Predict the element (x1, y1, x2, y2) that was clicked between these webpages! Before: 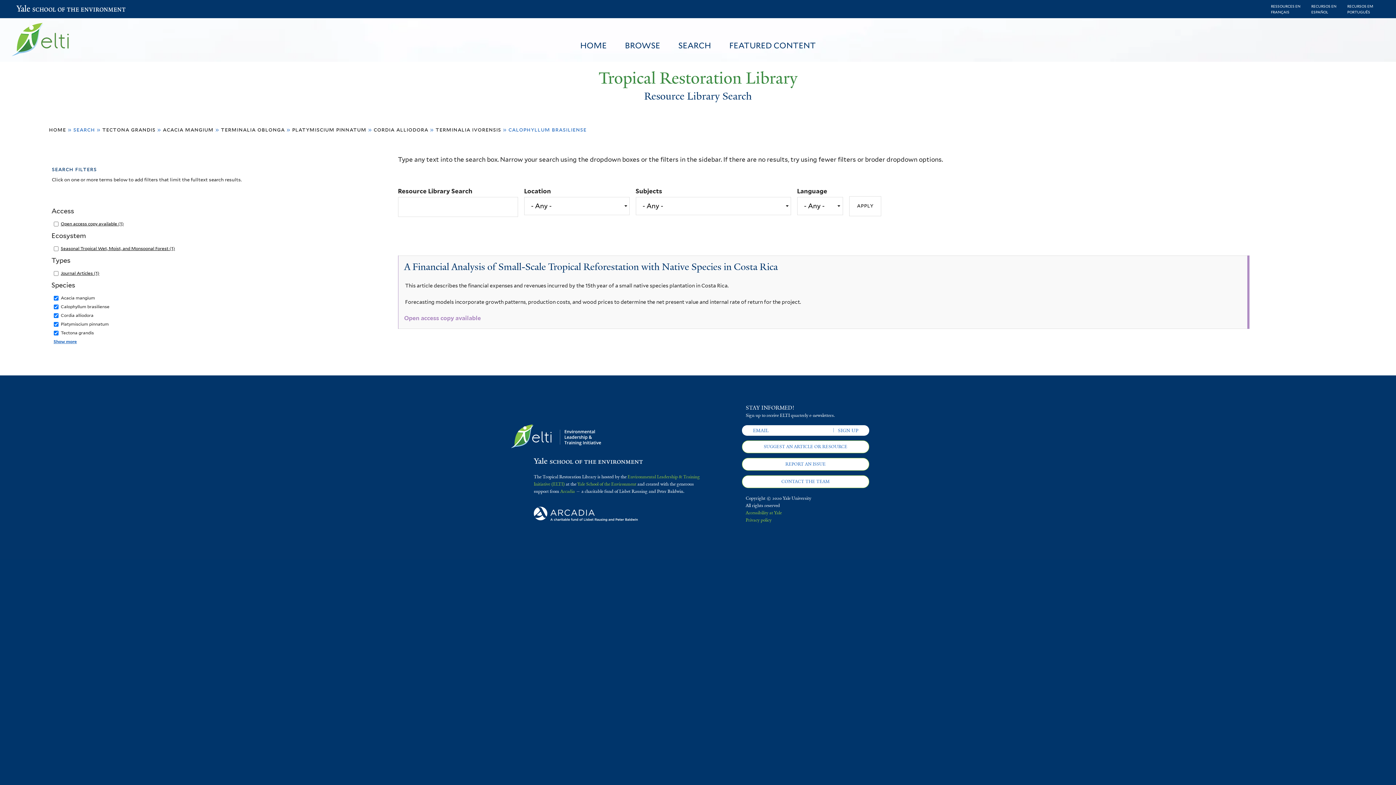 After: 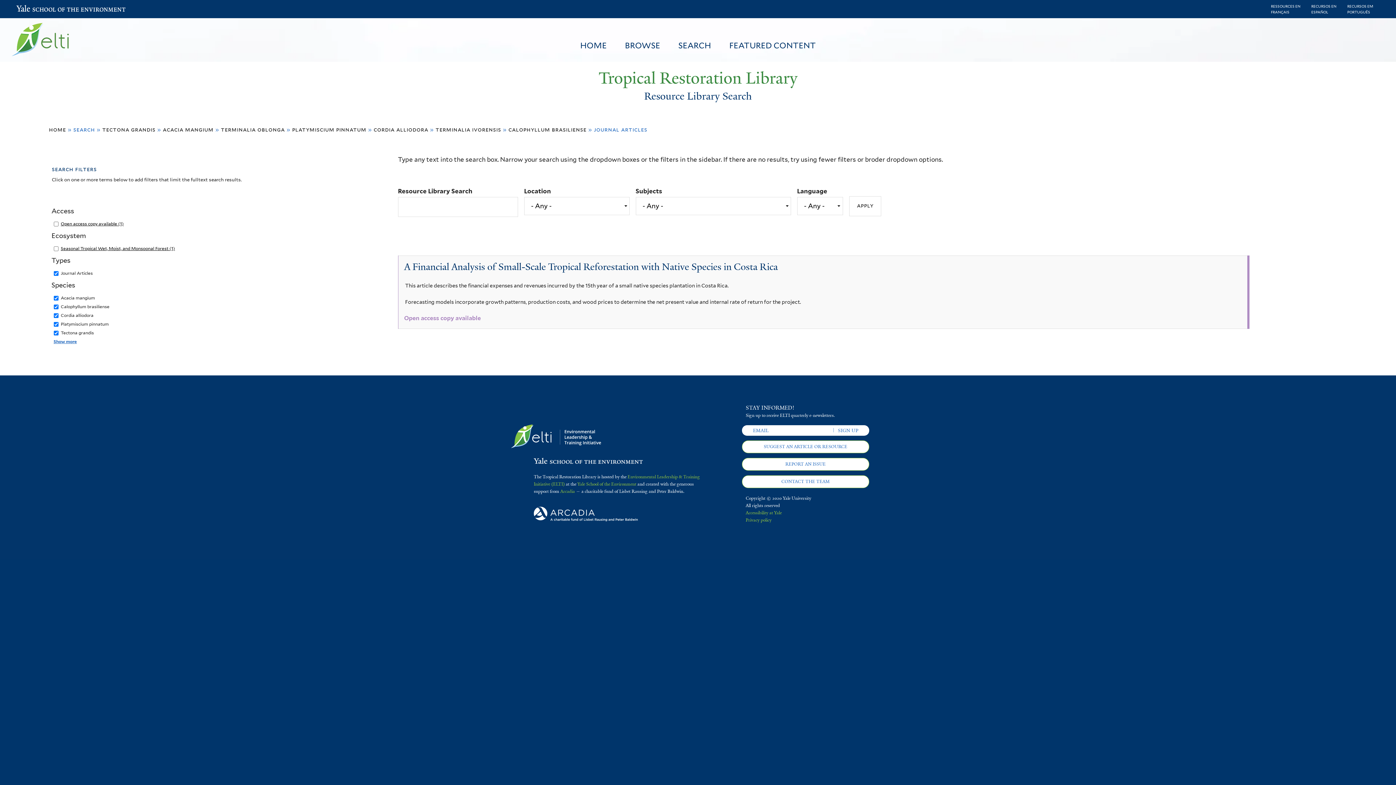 Action: label: Journal Articles (1)
Apply Journal Articles filter bbox: (60, 270, 99, 275)